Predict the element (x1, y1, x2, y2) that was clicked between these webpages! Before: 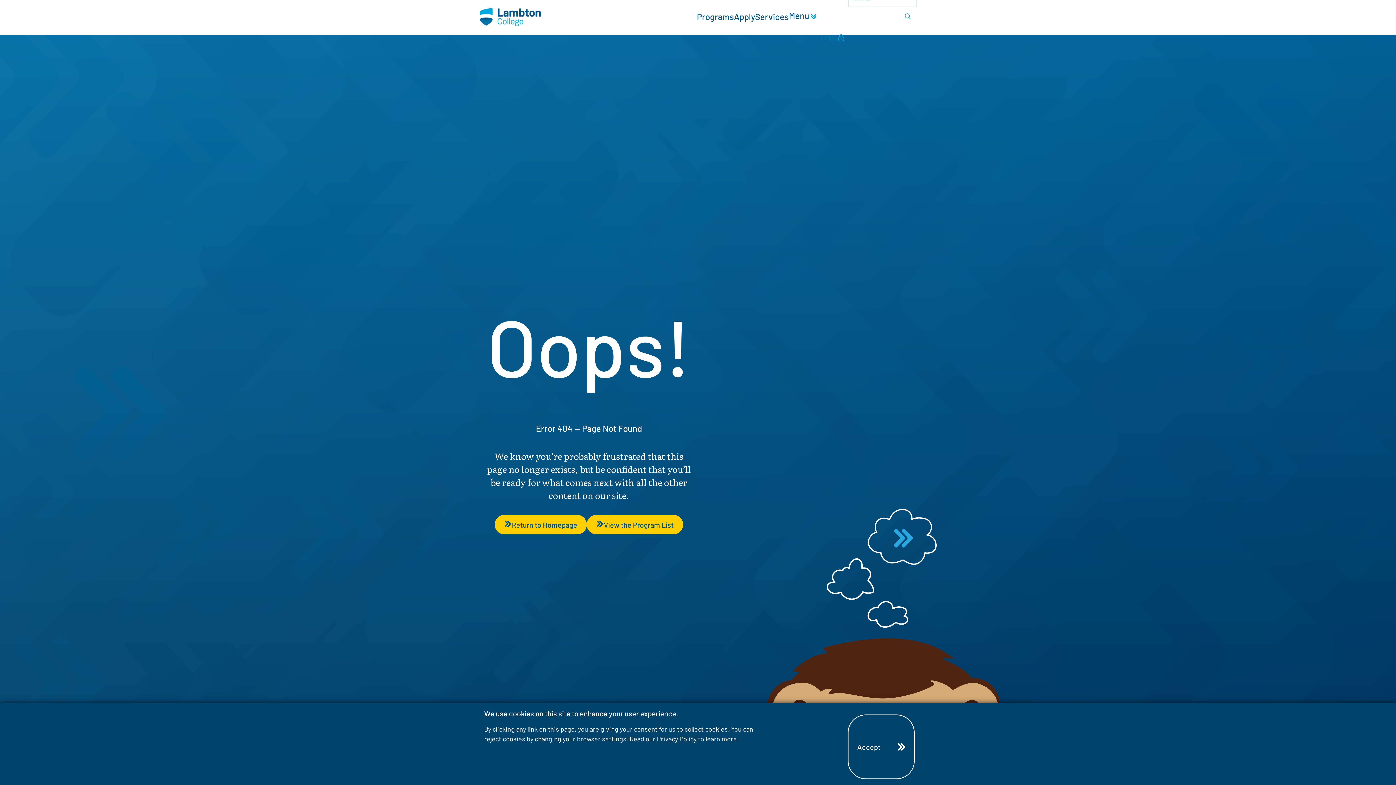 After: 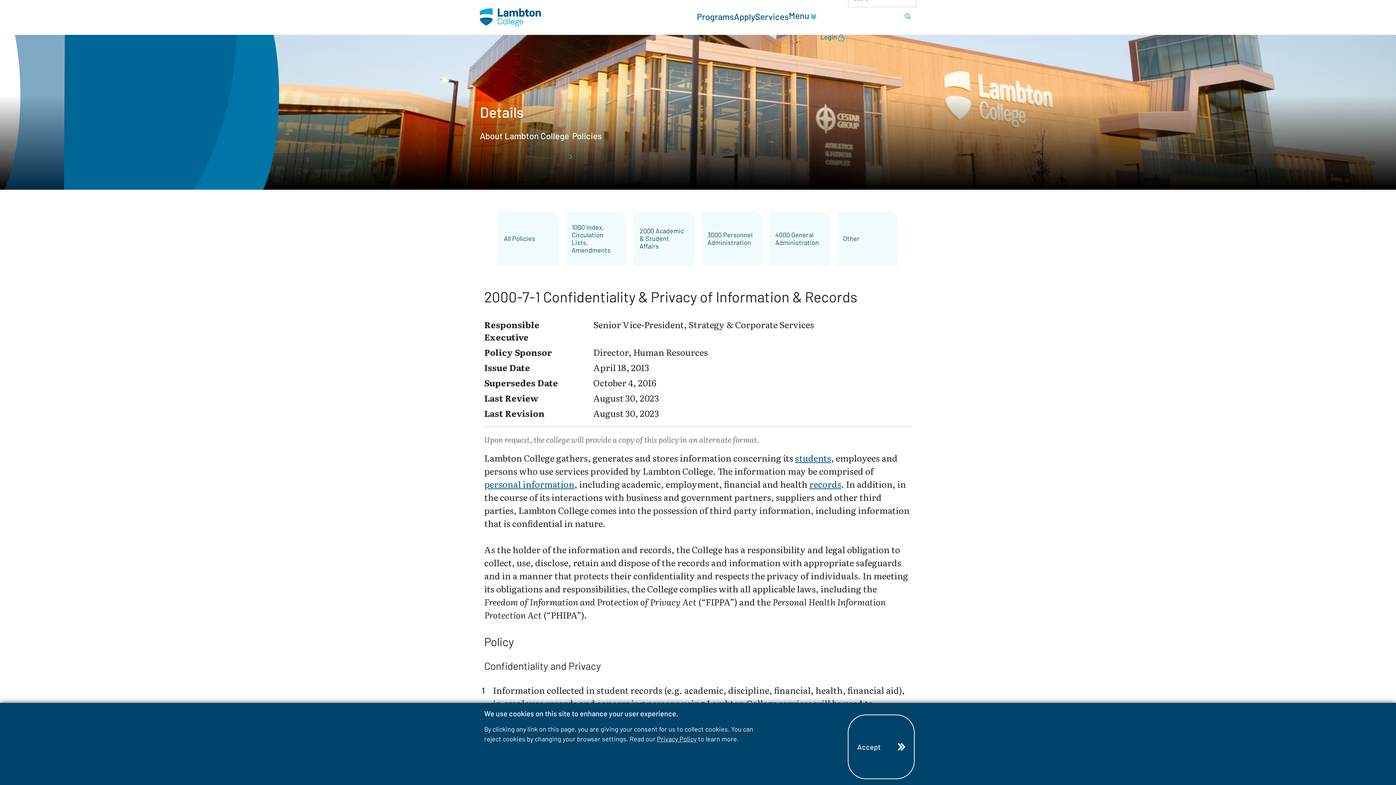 Action: label: Privacy Policy bbox: (657, 735, 696, 743)